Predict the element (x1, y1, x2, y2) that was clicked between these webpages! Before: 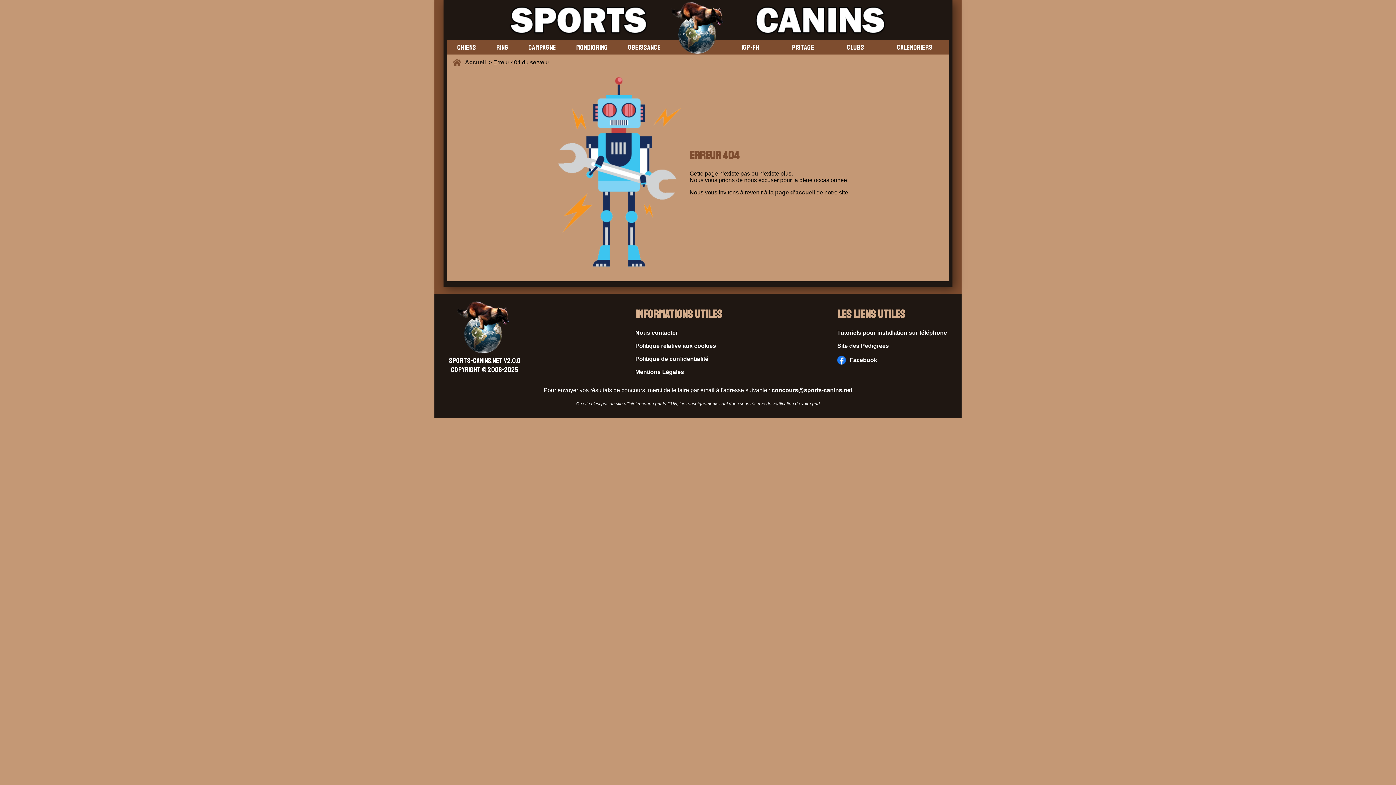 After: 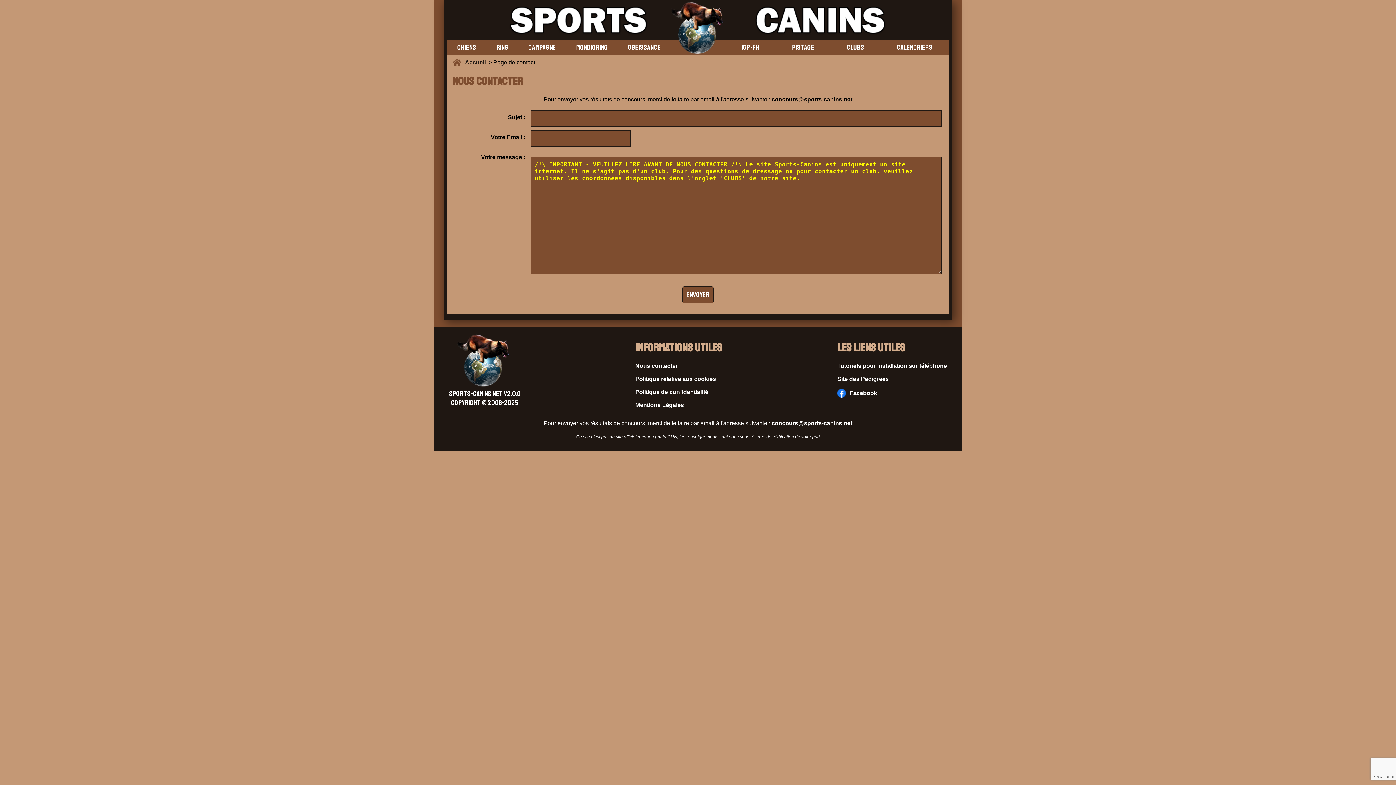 Action: bbox: (635, 329, 722, 336) label: Nous contacter